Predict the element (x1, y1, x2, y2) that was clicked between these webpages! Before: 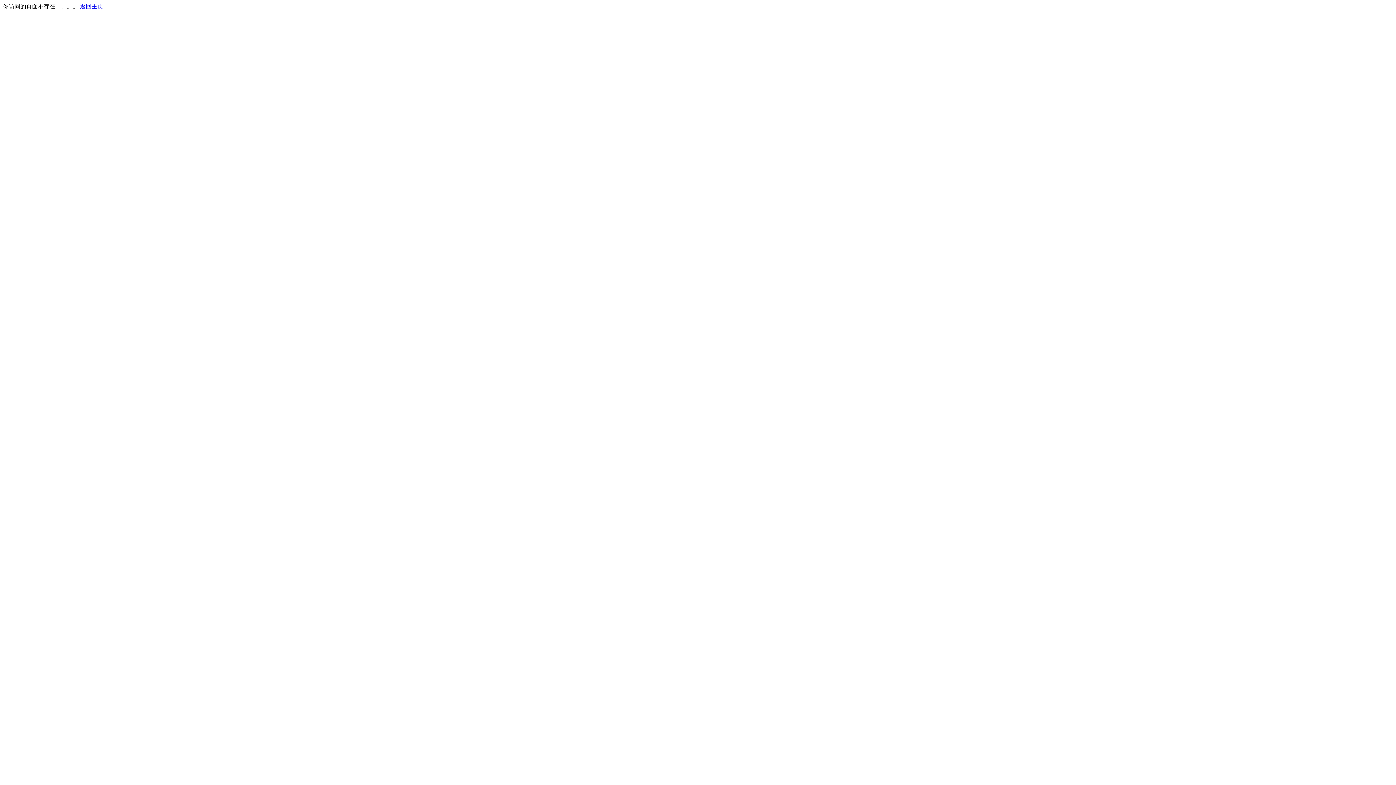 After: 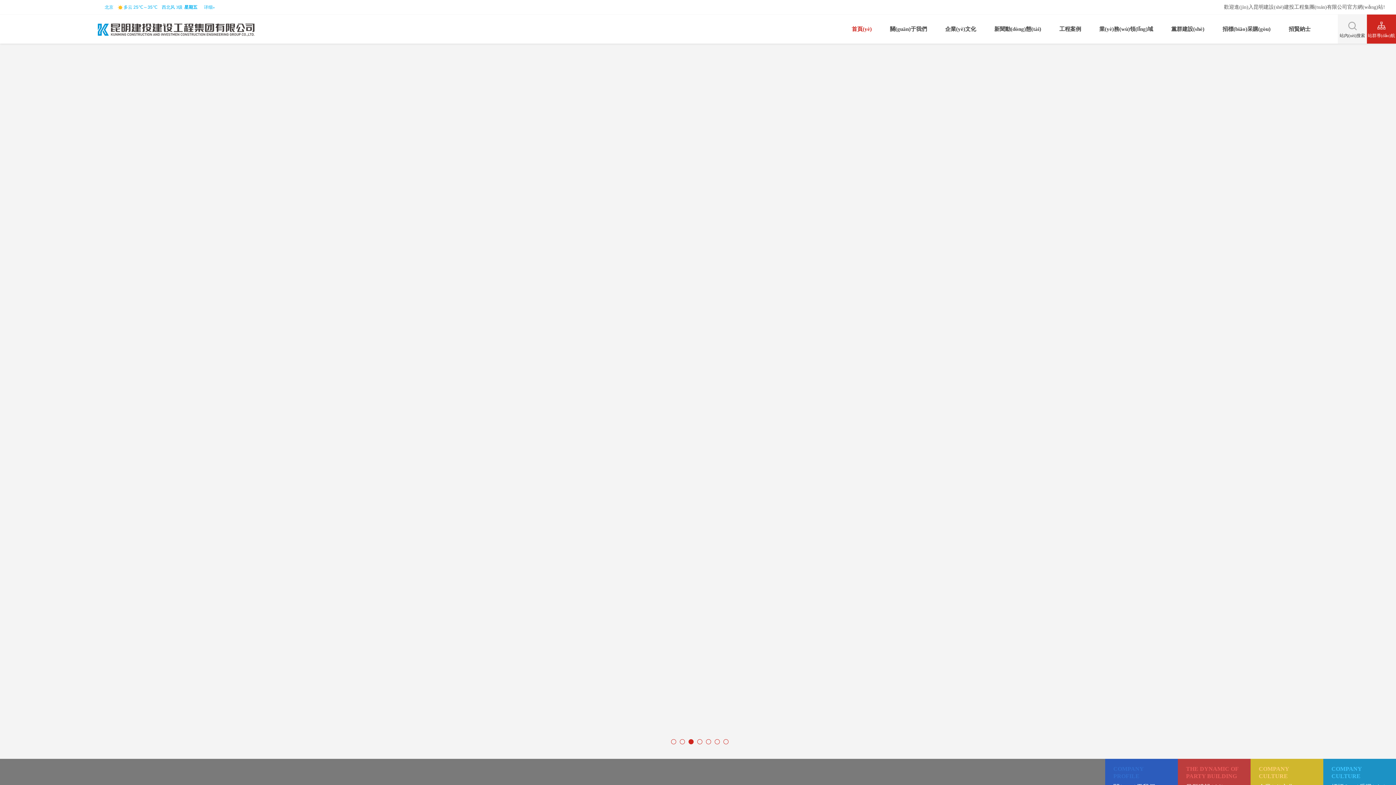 Action: label: 返回主页 bbox: (80, 3, 103, 9)